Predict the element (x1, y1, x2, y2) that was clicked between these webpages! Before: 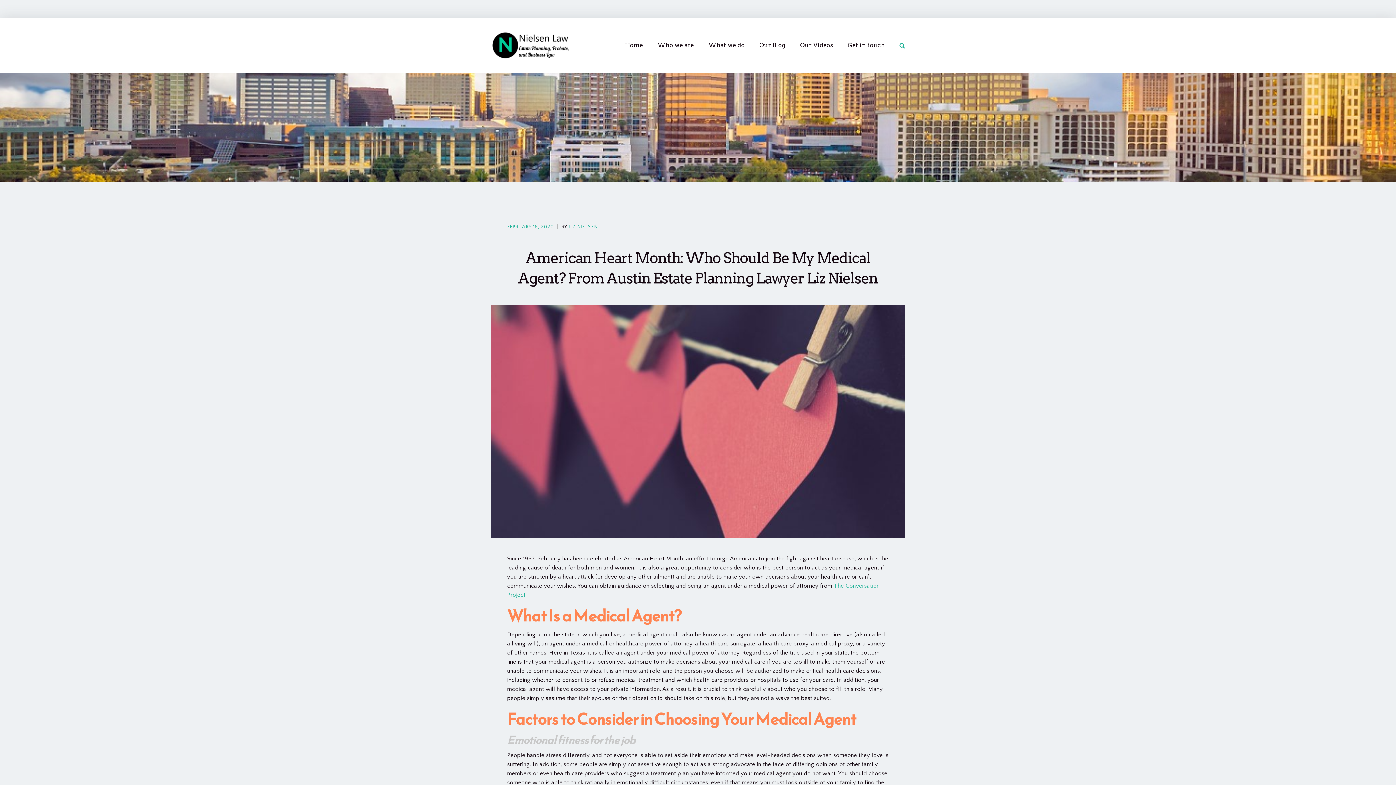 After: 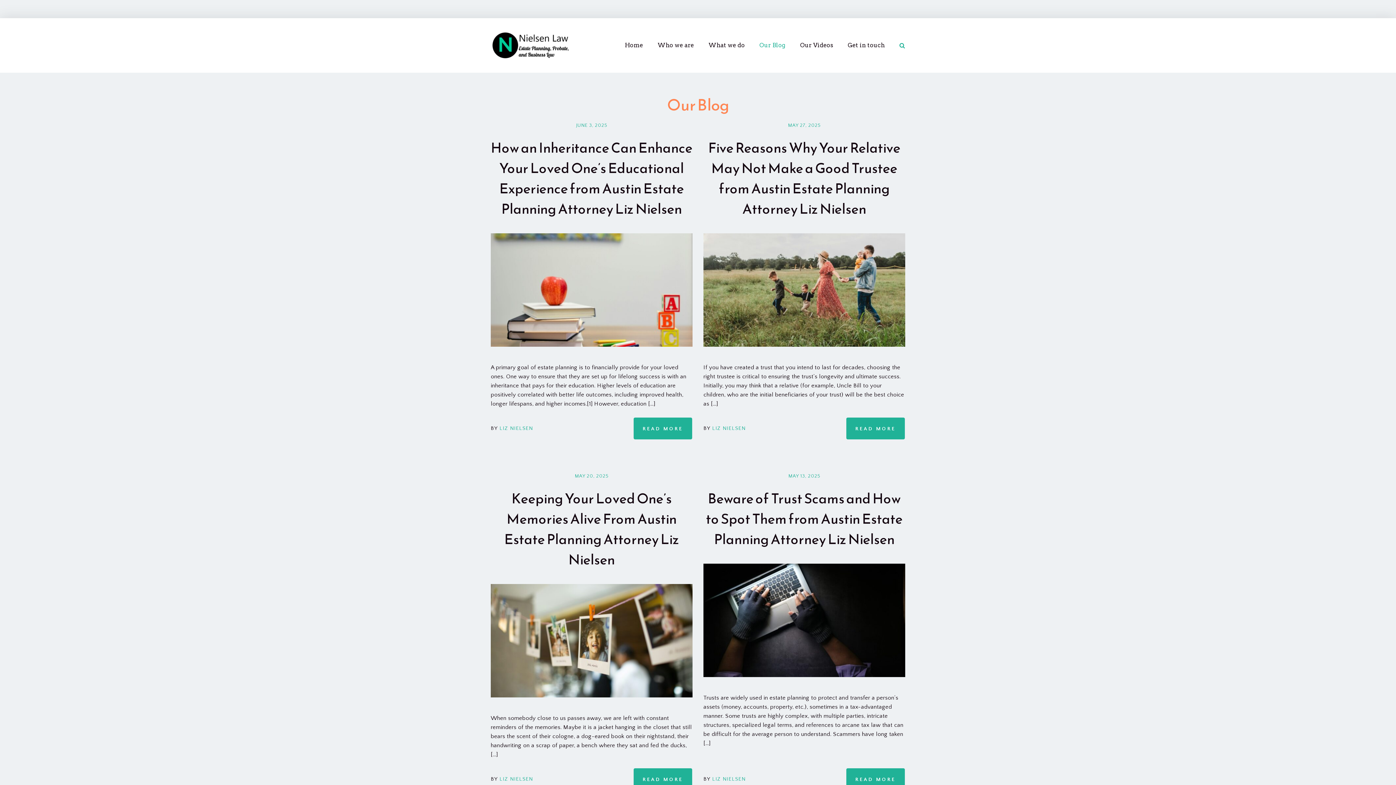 Action: bbox: (759, 39, 785, 50) label: Our Blog